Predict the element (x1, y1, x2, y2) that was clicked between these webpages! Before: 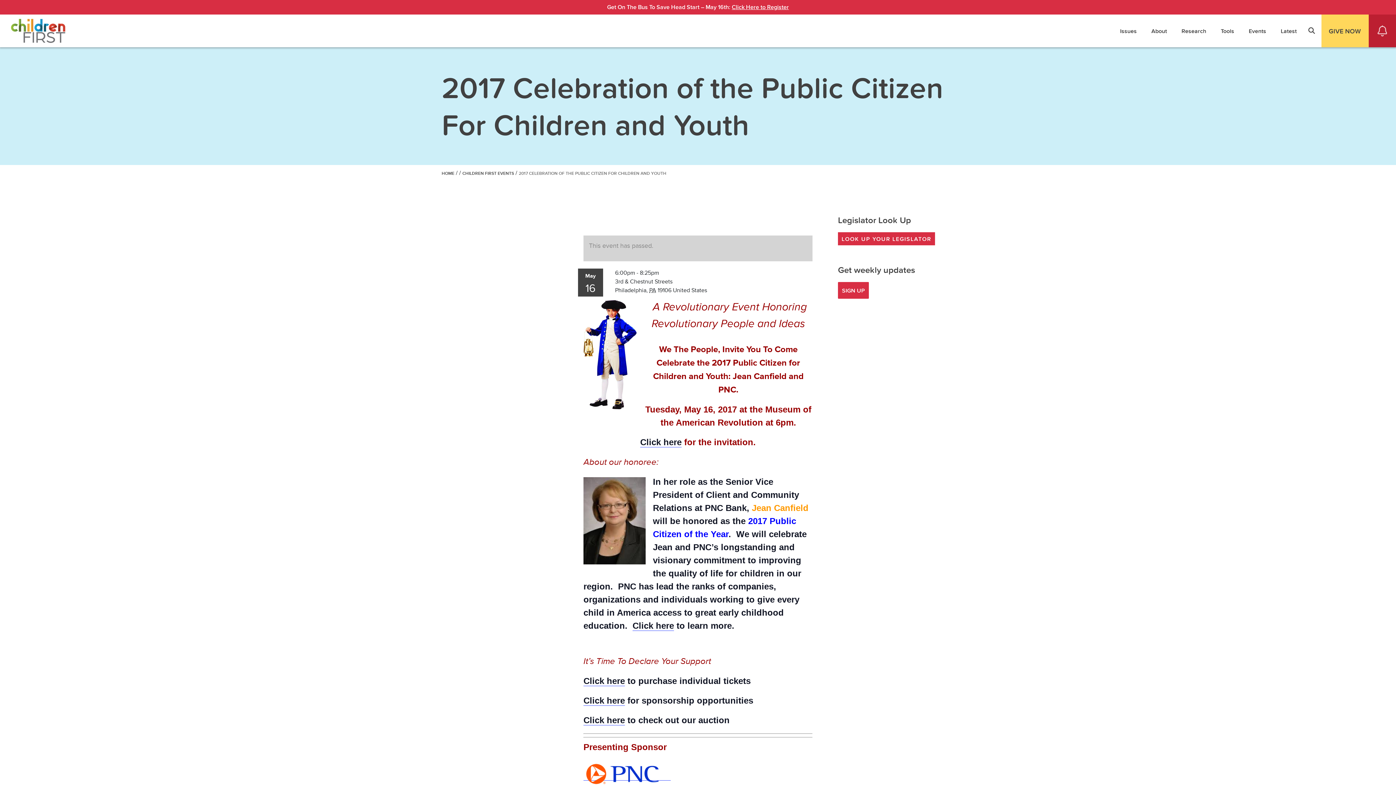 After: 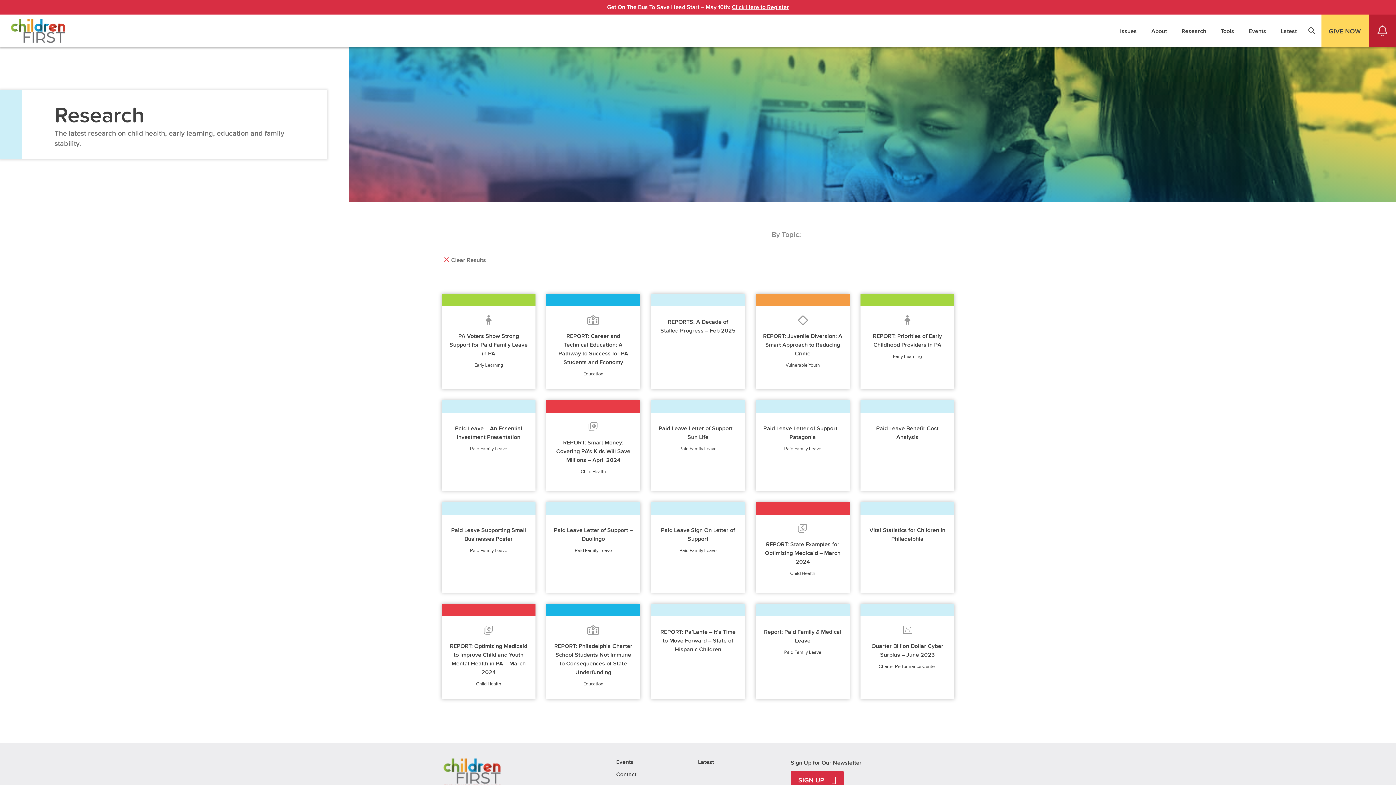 Action: bbox: (1174, 24, 1213, 37) label: Research